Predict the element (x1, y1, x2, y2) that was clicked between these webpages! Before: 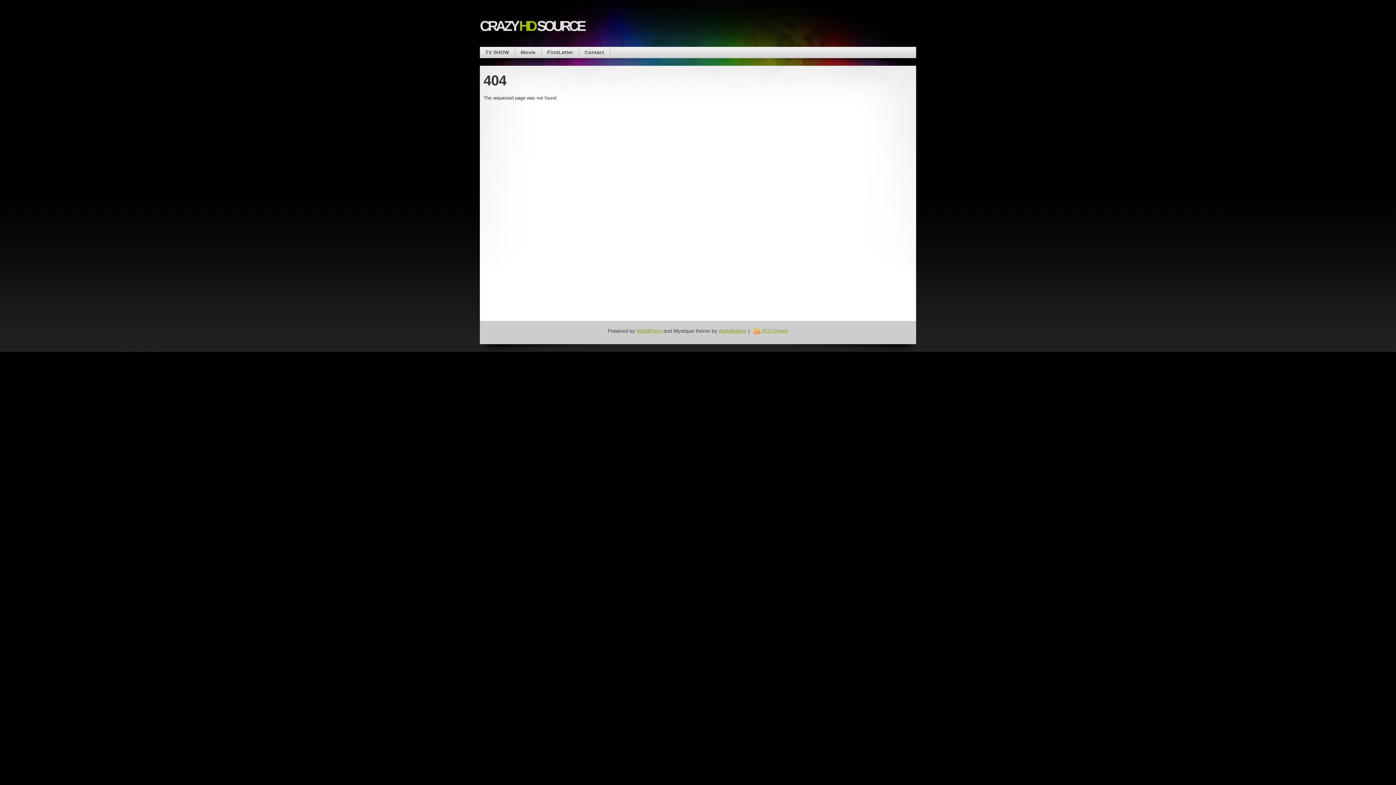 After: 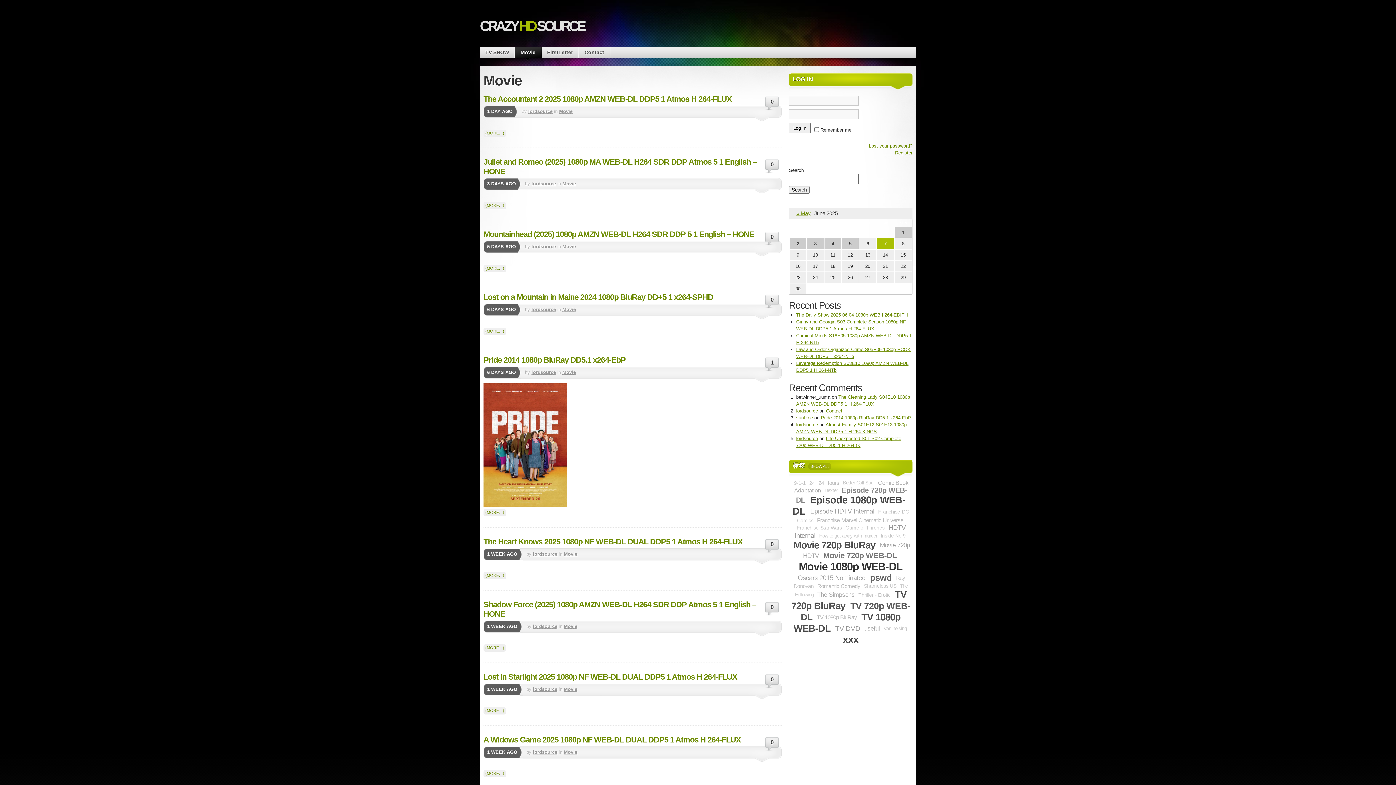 Action: bbox: (515, 47, 541, 58) label: Movie